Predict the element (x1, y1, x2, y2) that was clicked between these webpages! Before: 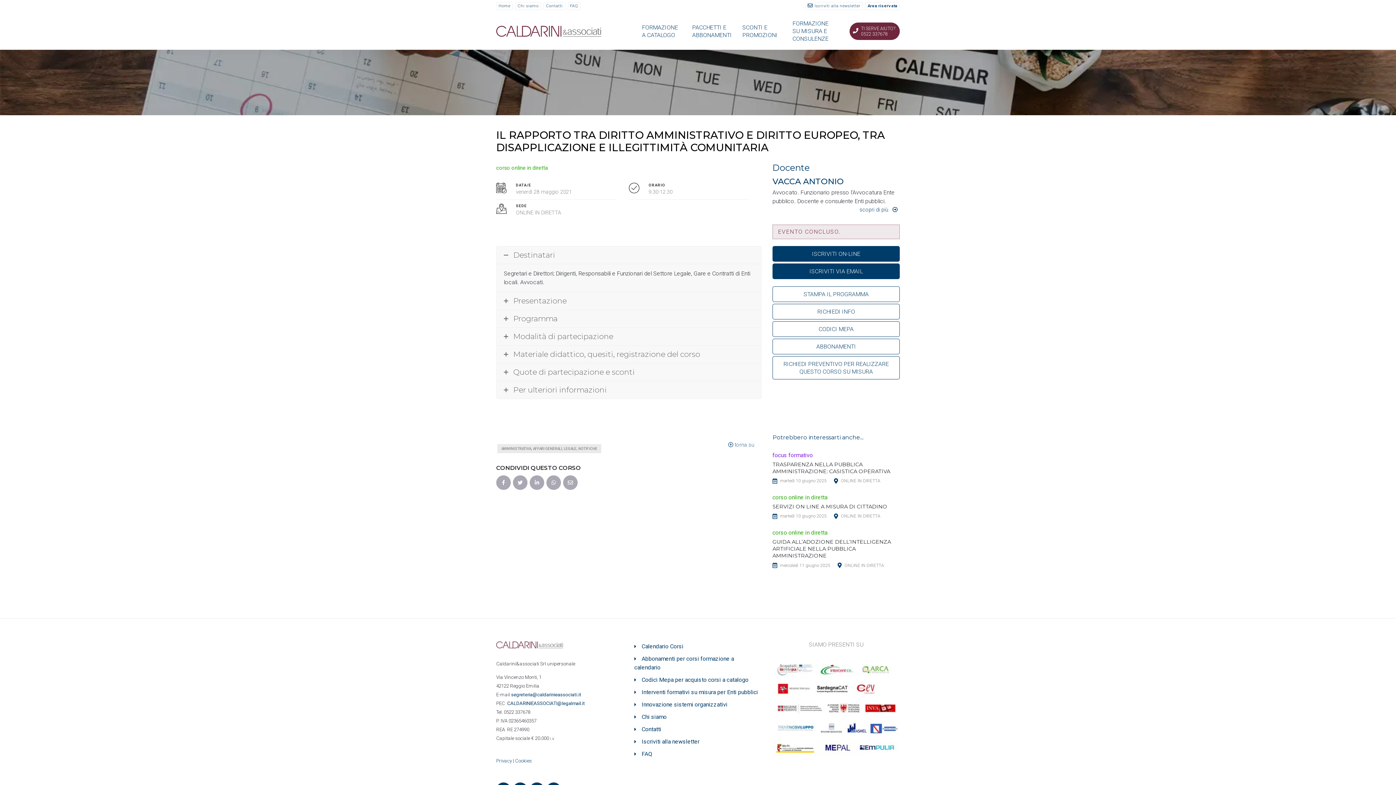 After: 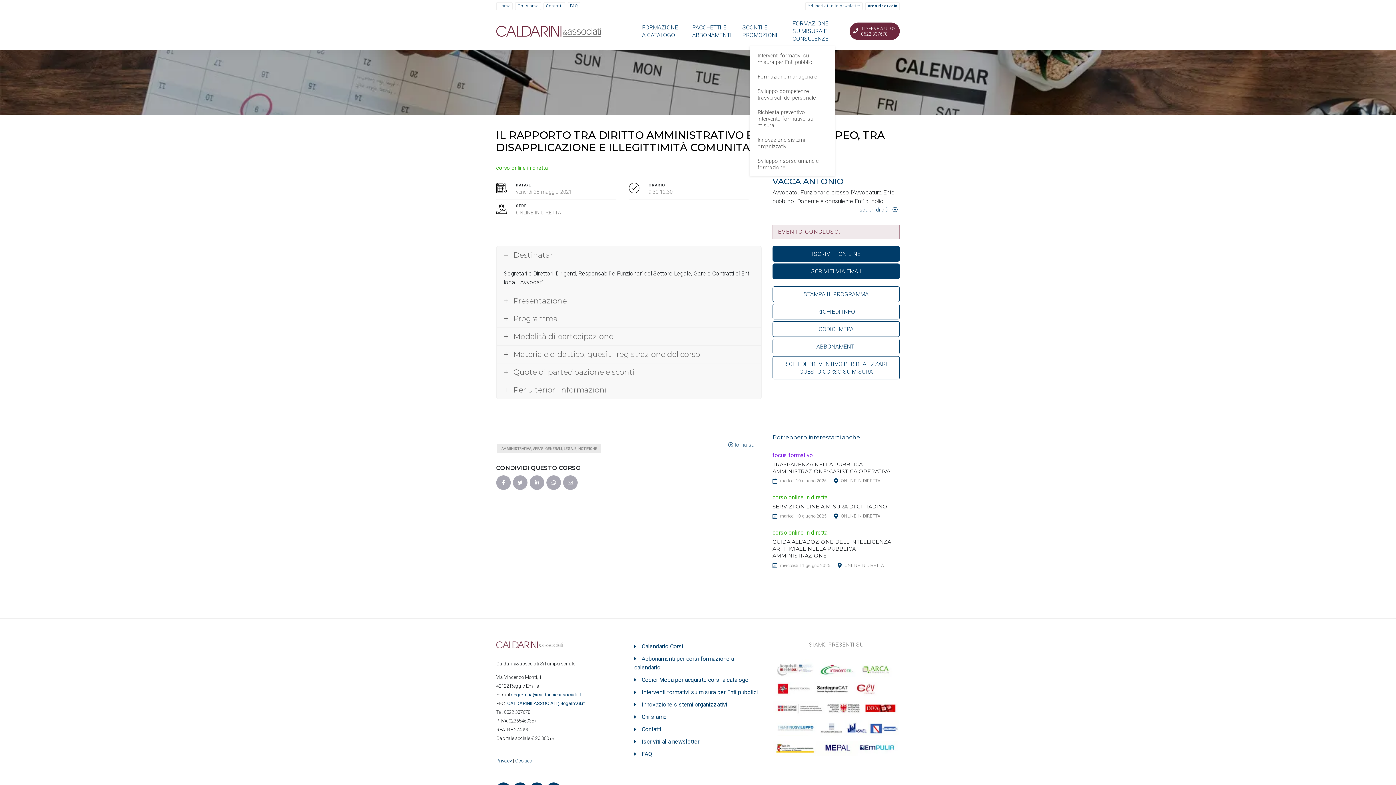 Action: label: FORMAZIONE SU MISURA E CONSULENZE bbox: (788, 16, 835, 46)